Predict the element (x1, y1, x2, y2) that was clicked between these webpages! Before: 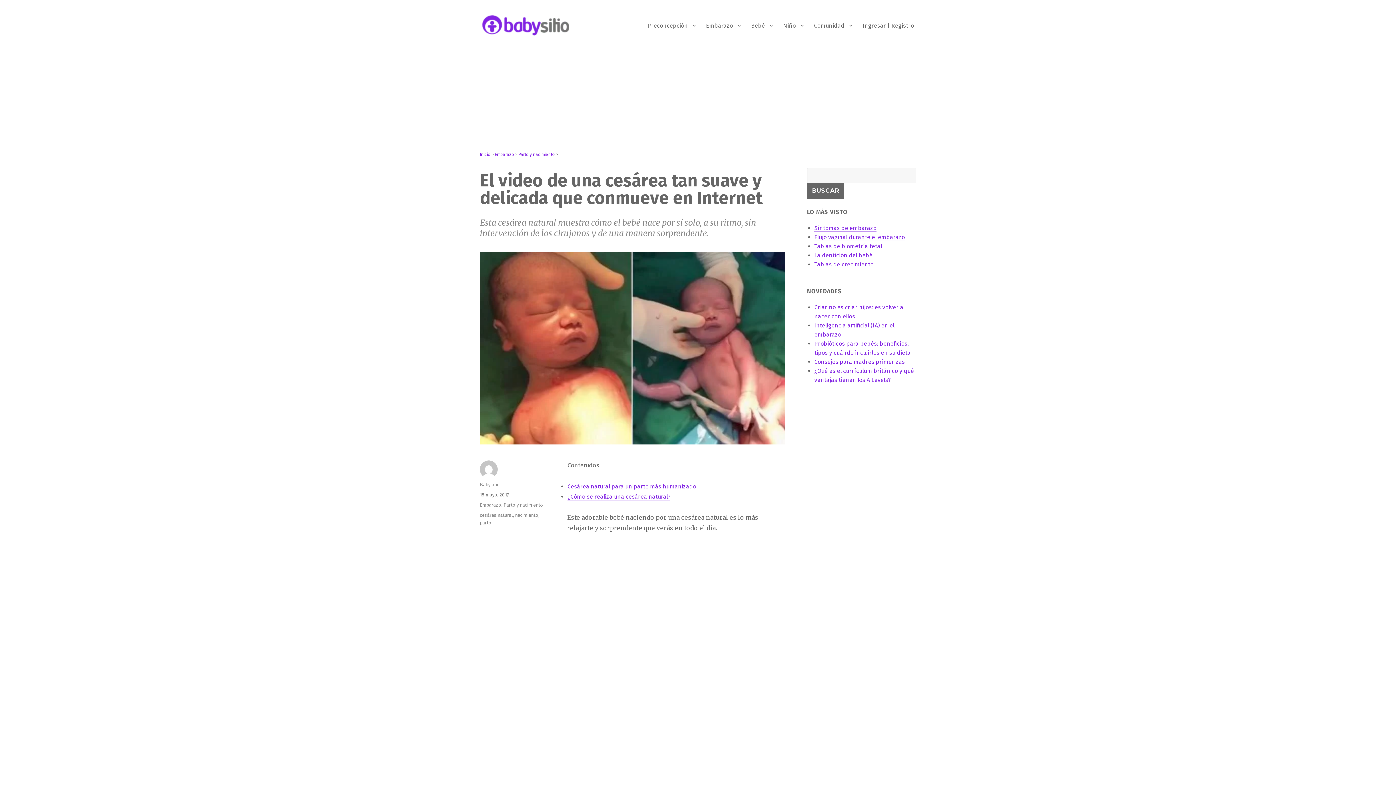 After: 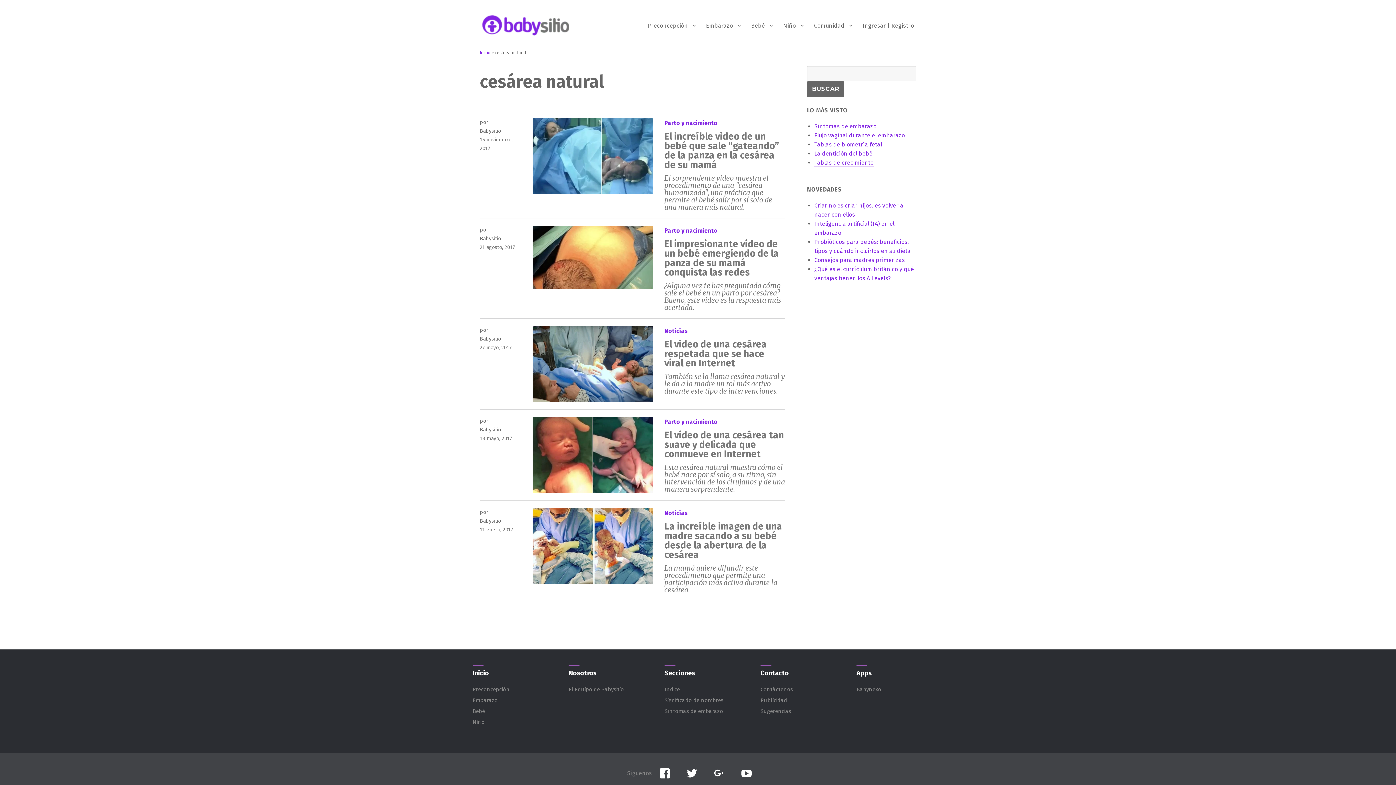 Action: bbox: (480, 512, 513, 518) label: cesárea natural